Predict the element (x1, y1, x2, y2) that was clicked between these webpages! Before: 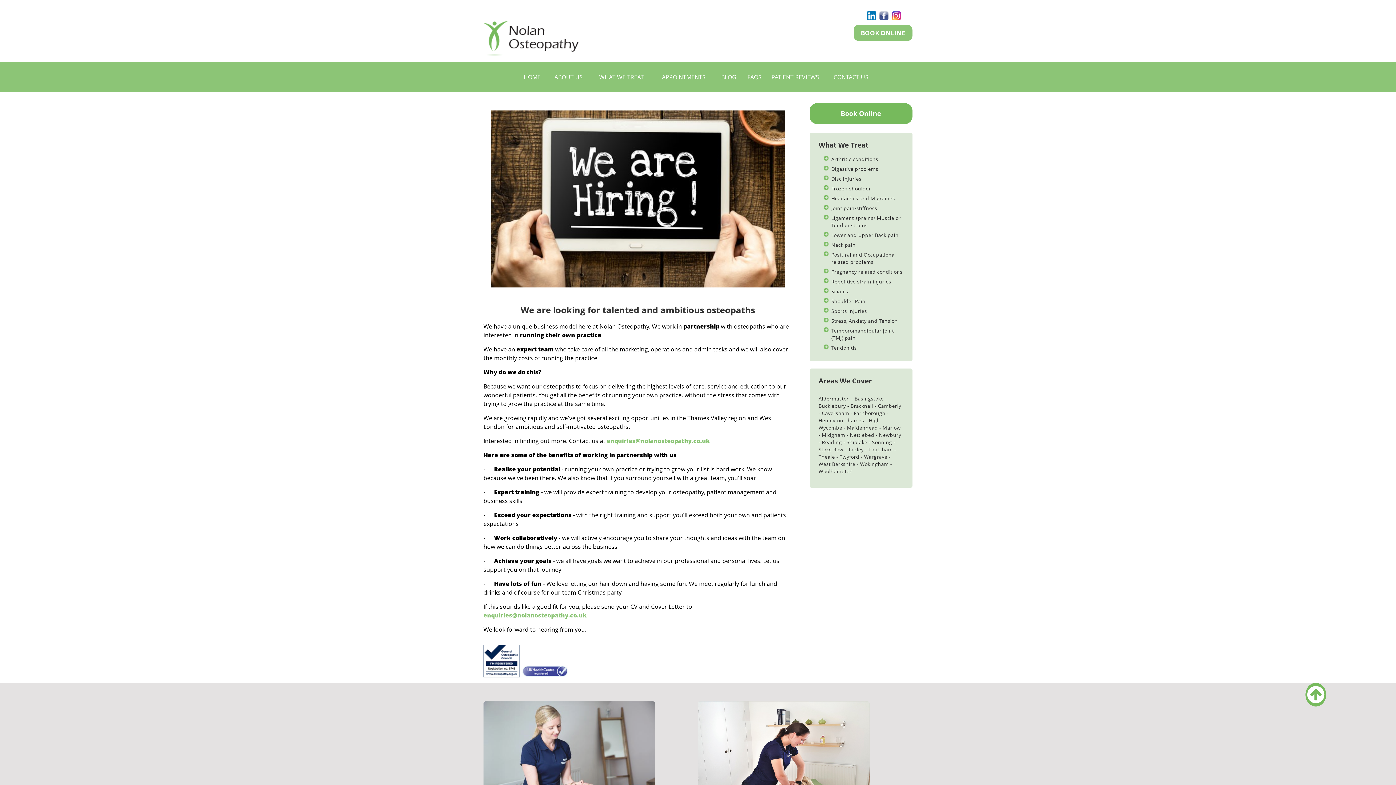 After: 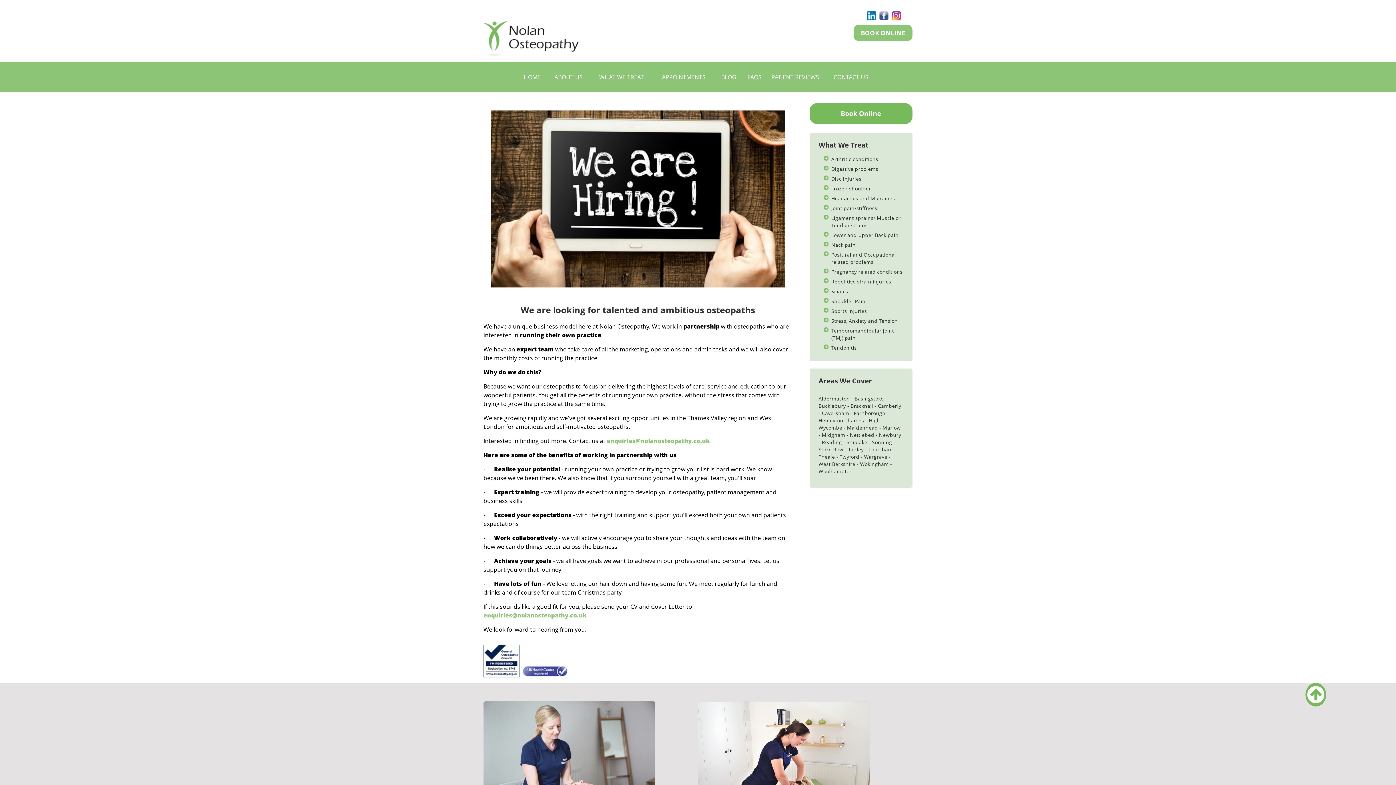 Action: bbox: (877, 14, 888, 21)